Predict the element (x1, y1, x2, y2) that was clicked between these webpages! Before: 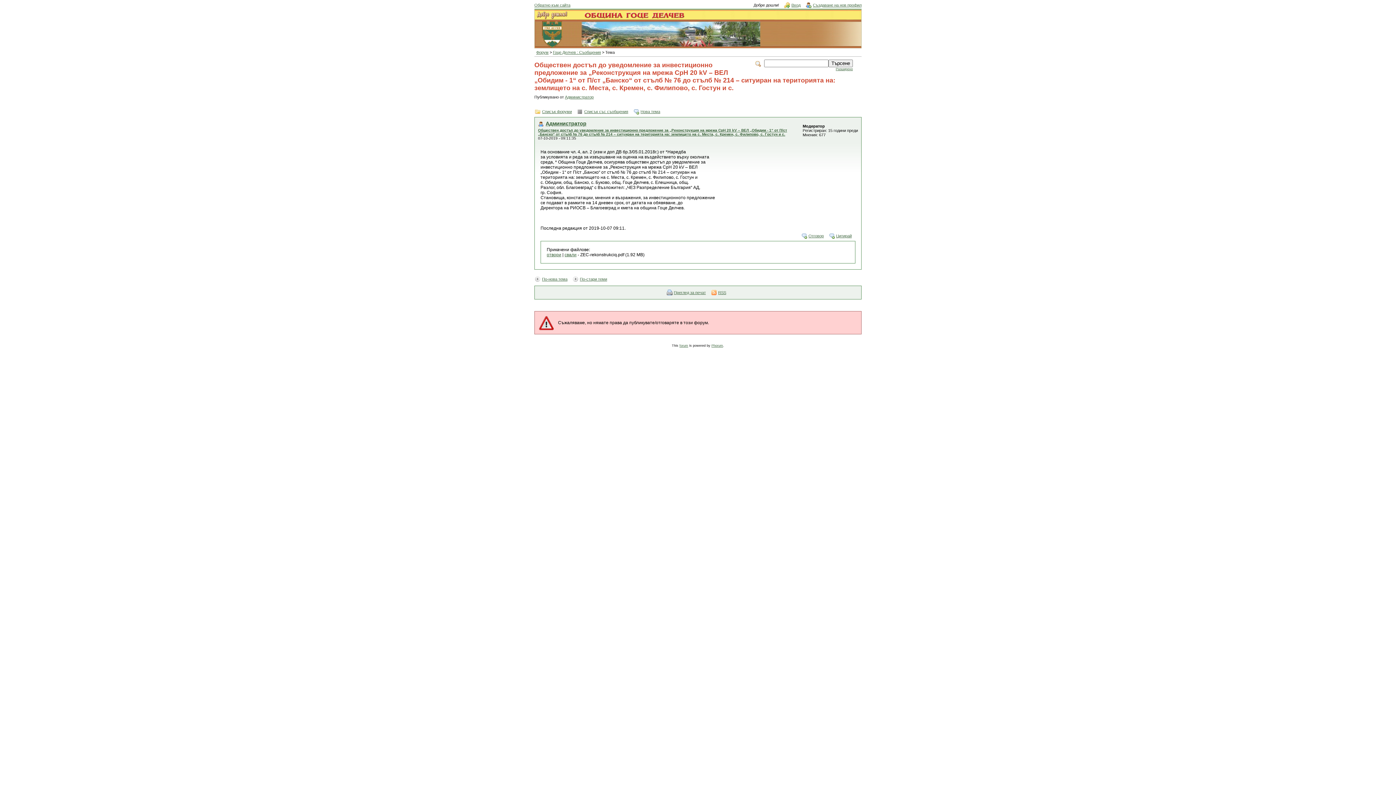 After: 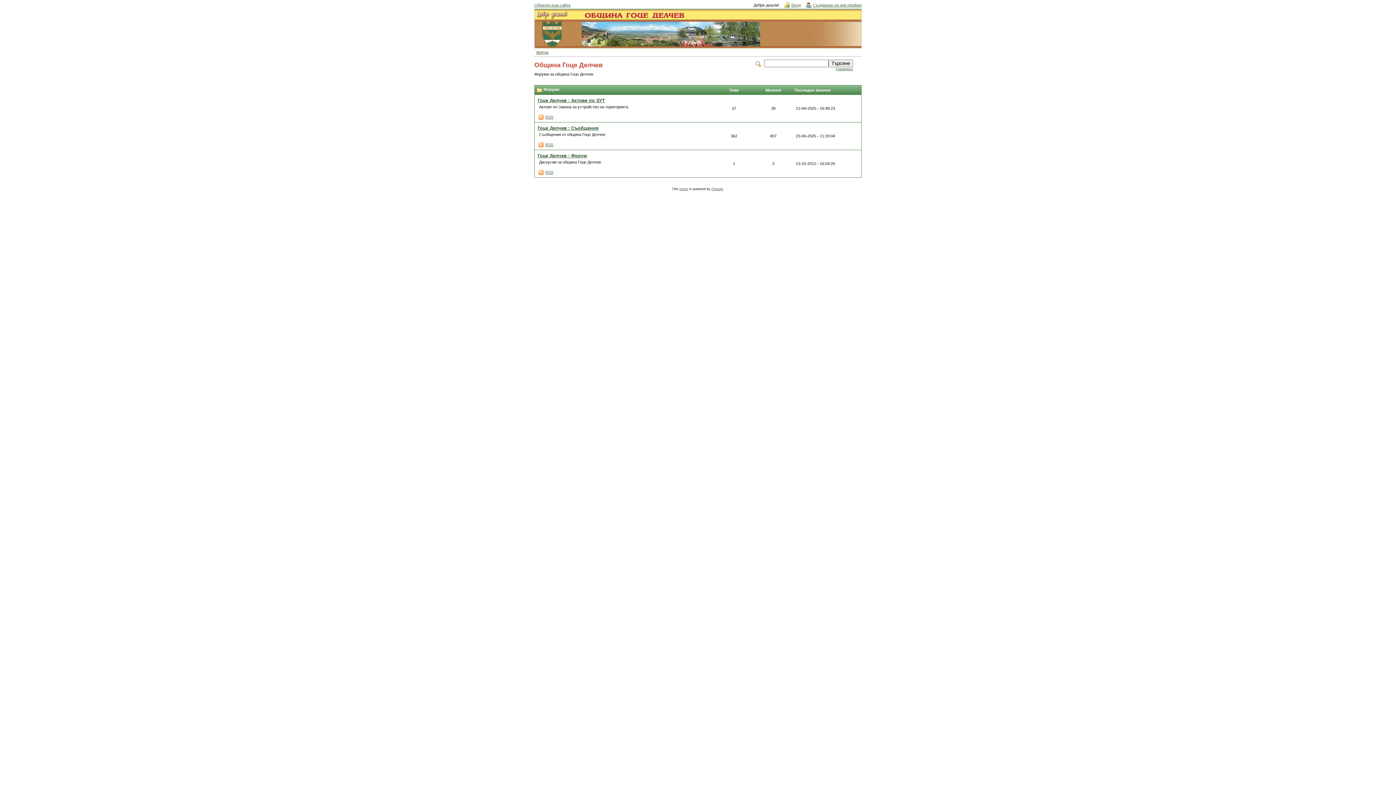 Action: bbox: (536, 50, 548, 54) label: Форум